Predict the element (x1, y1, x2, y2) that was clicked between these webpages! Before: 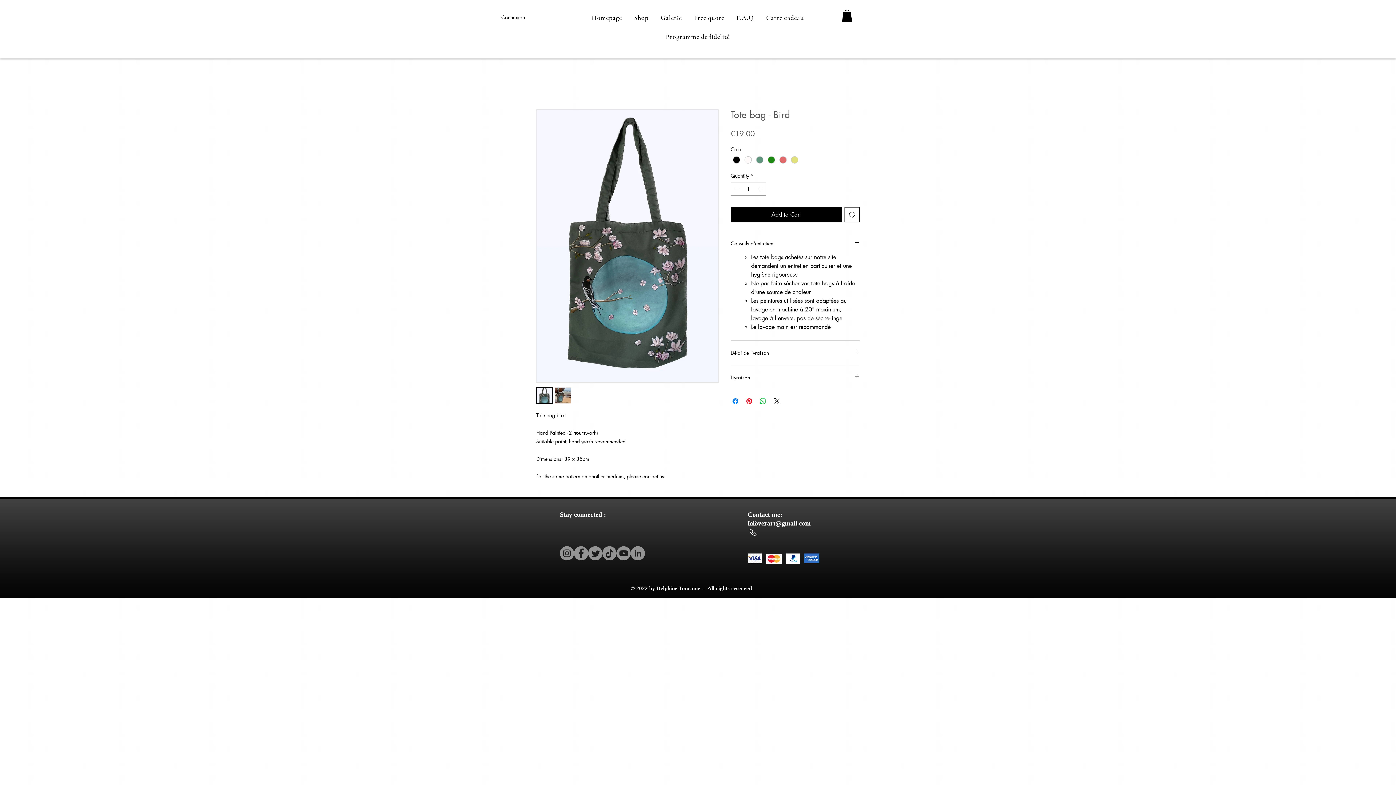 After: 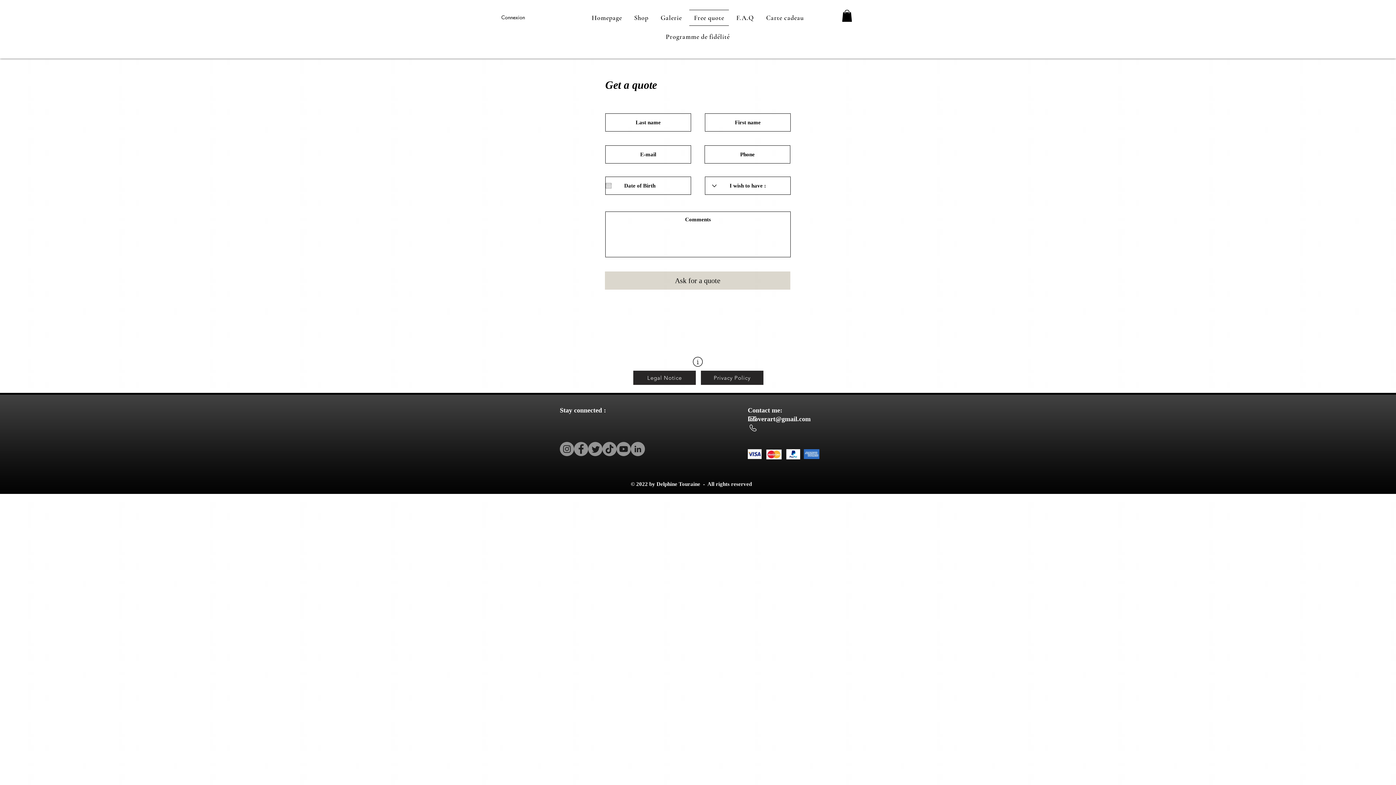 Action: label: Free quote bbox: (689, 9, 729, 25)